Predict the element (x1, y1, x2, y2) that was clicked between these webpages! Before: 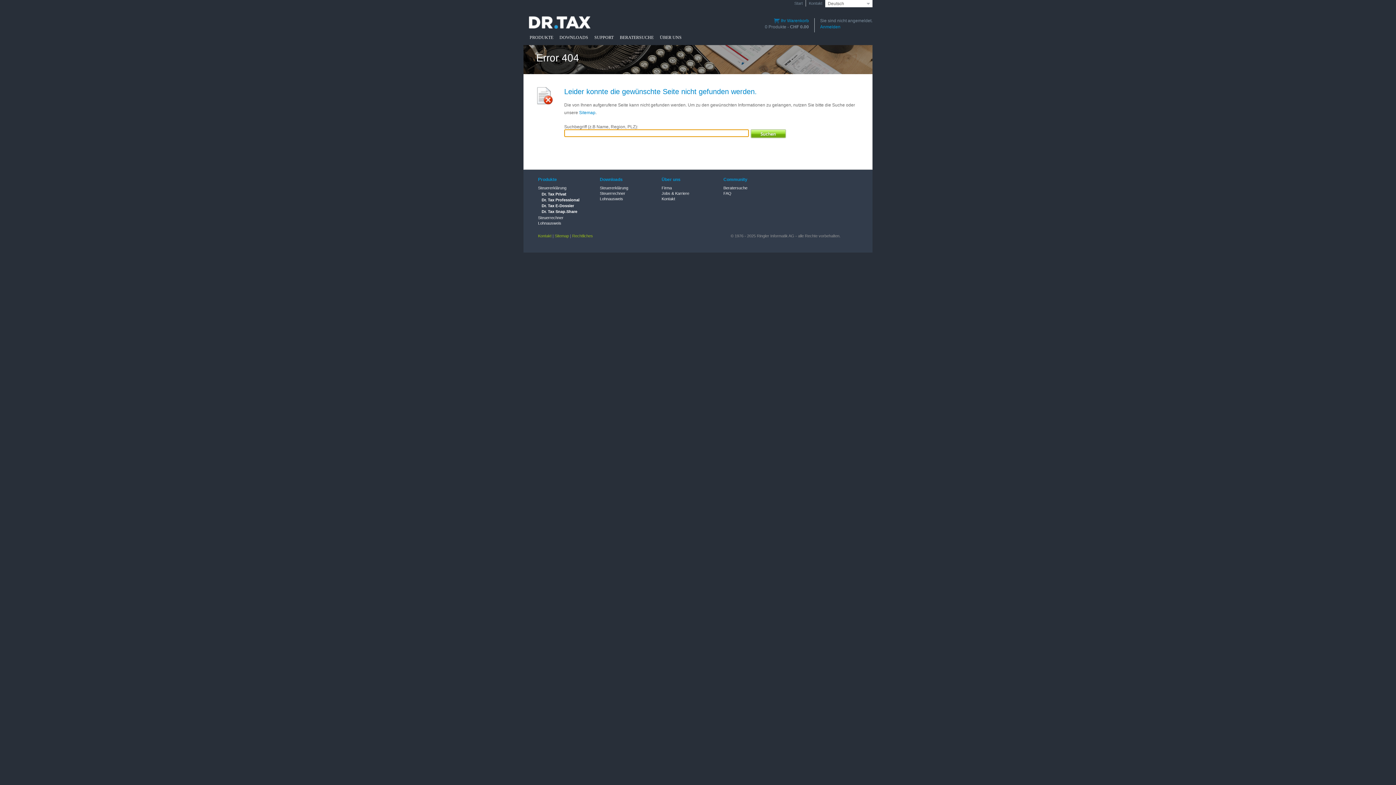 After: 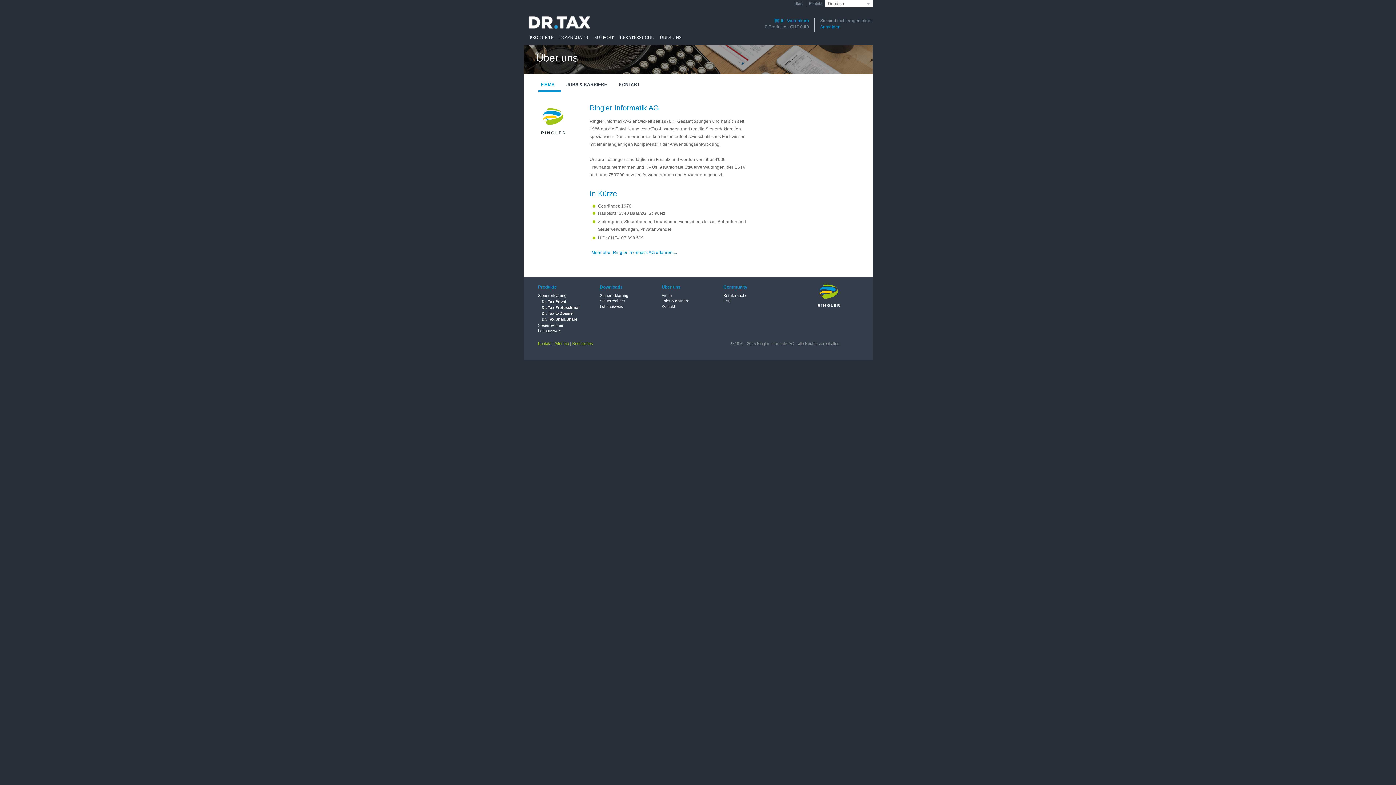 Action: bbox: (661, 185, 672, 190) label: Firma